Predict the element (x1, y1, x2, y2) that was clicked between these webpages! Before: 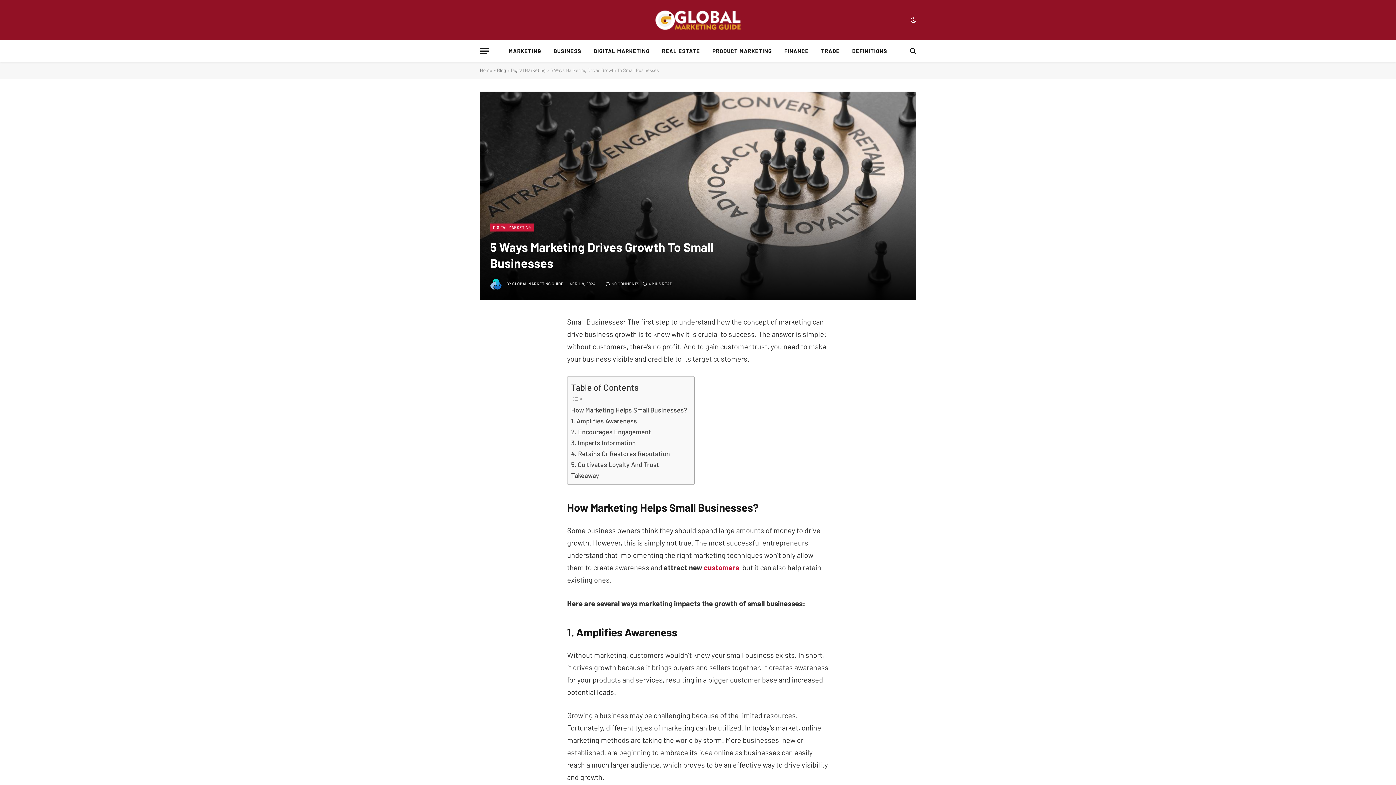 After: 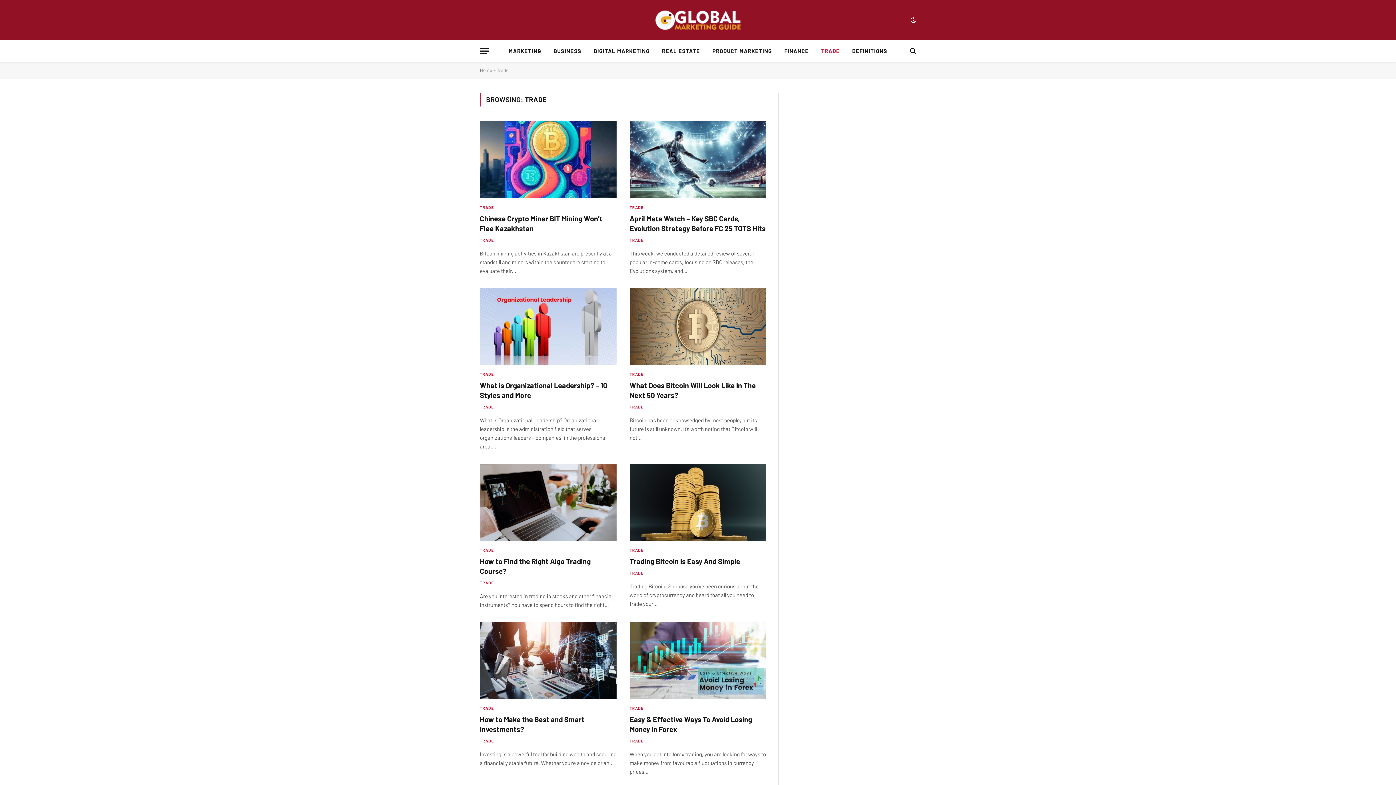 Action: label: TRADE bbox: (815, 40, 846, 61)